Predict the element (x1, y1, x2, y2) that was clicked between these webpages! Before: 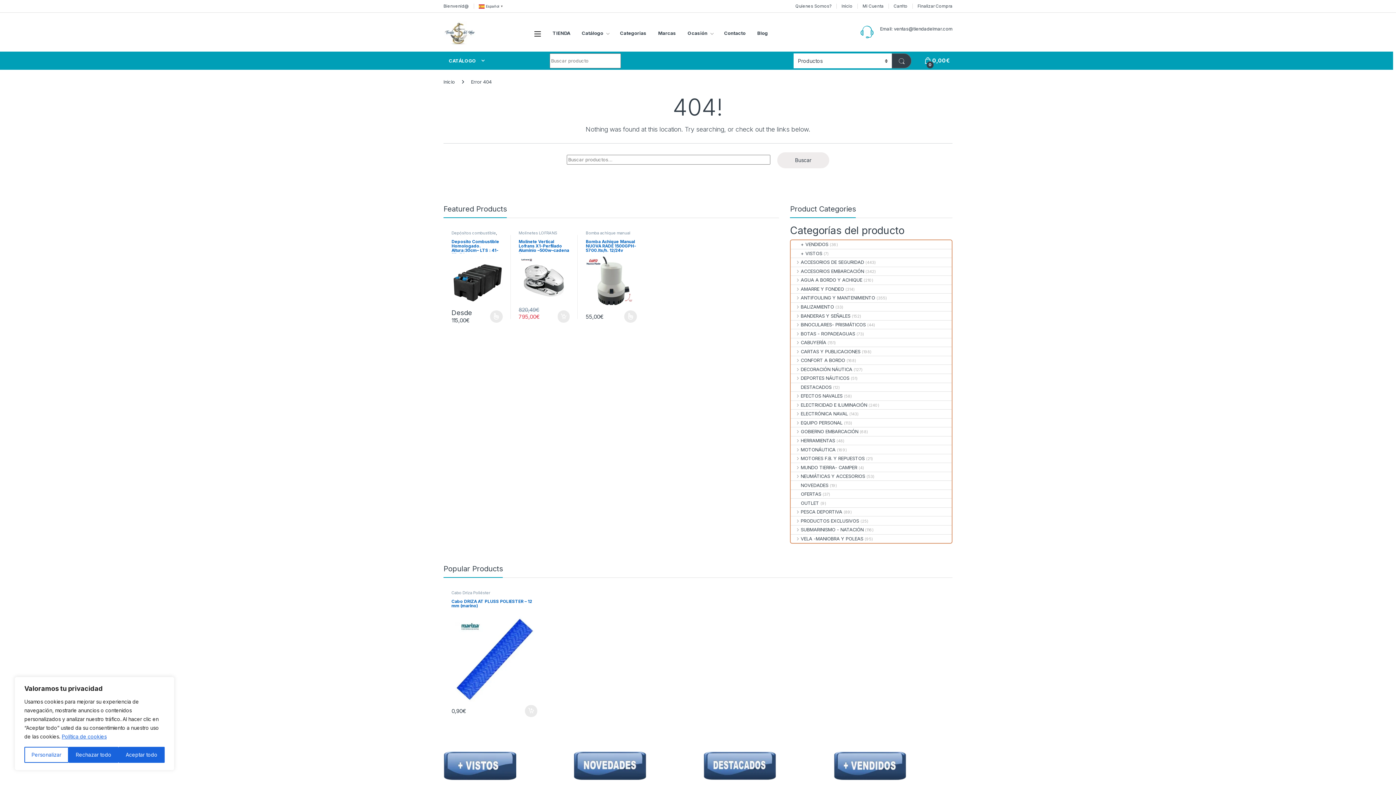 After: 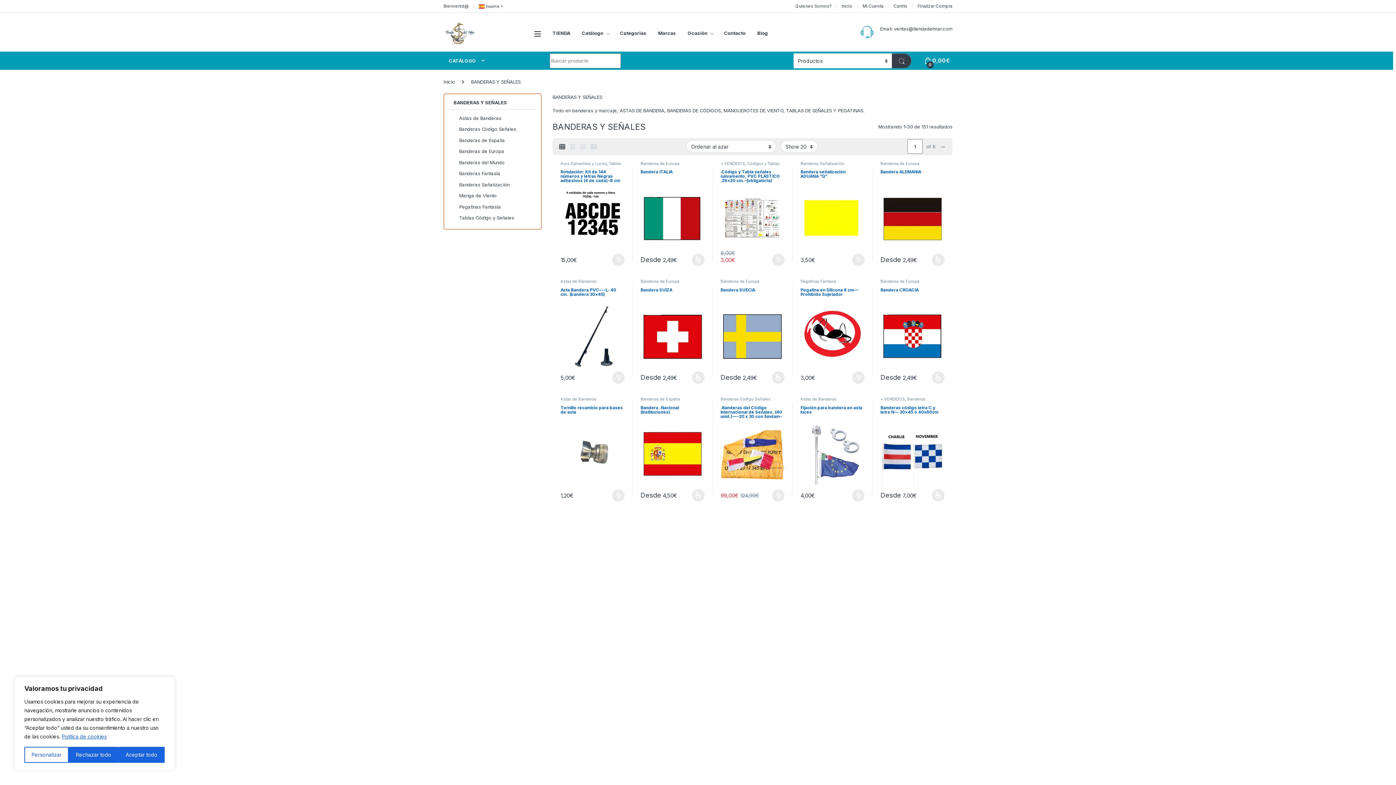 Action: bbox: (791, 311, 850, 320) label: BANDERAS Y SEÑALES